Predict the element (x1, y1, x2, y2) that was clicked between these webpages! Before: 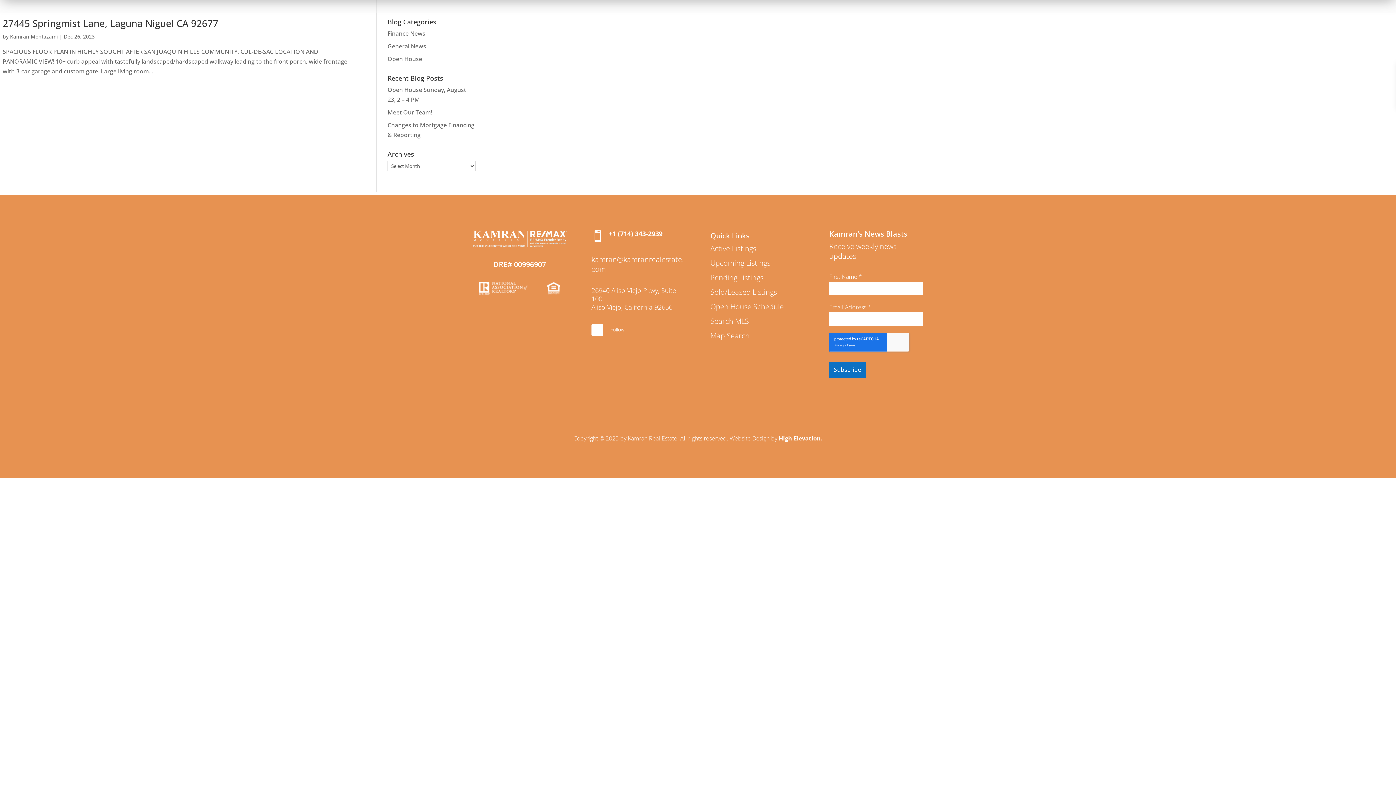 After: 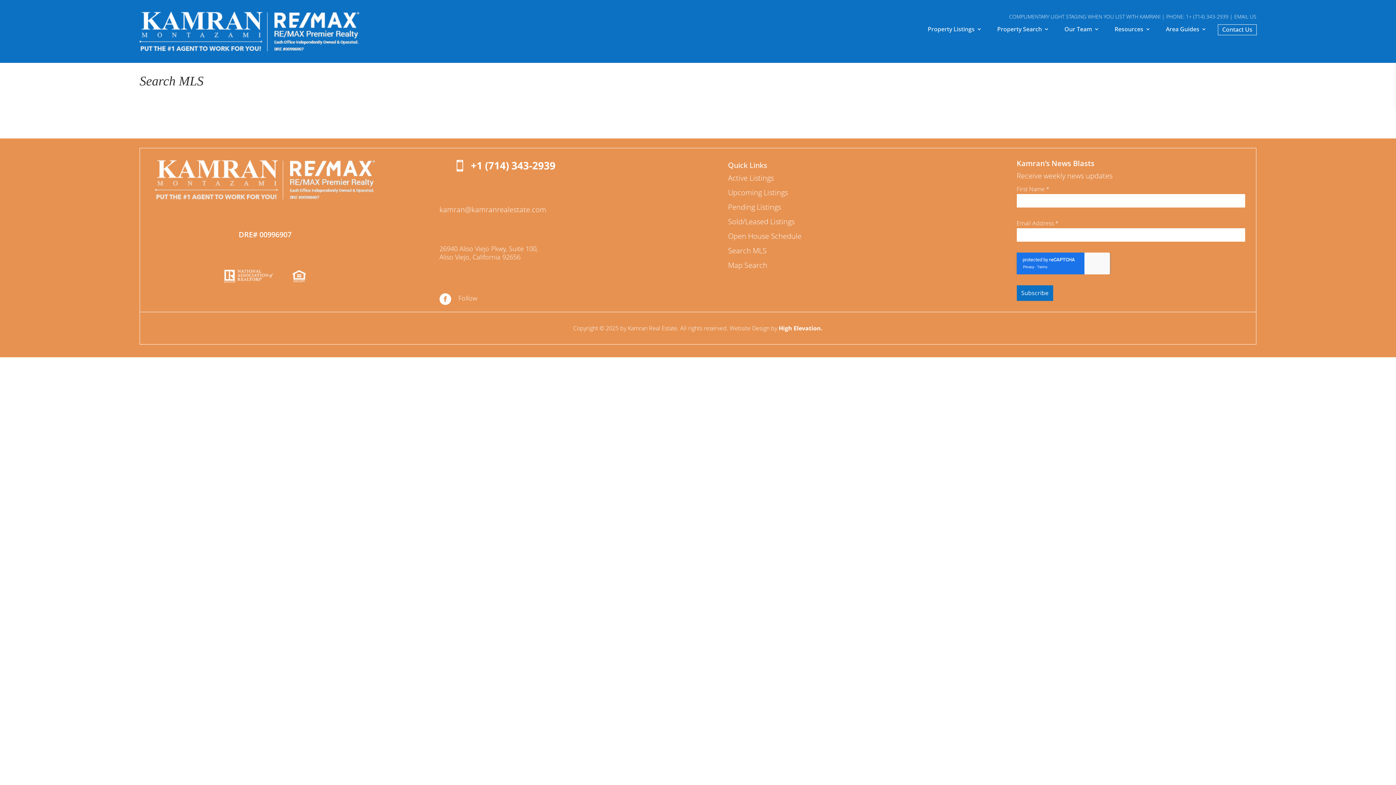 Action: bbox: (710, 316, 749, 326) label: Search MLS